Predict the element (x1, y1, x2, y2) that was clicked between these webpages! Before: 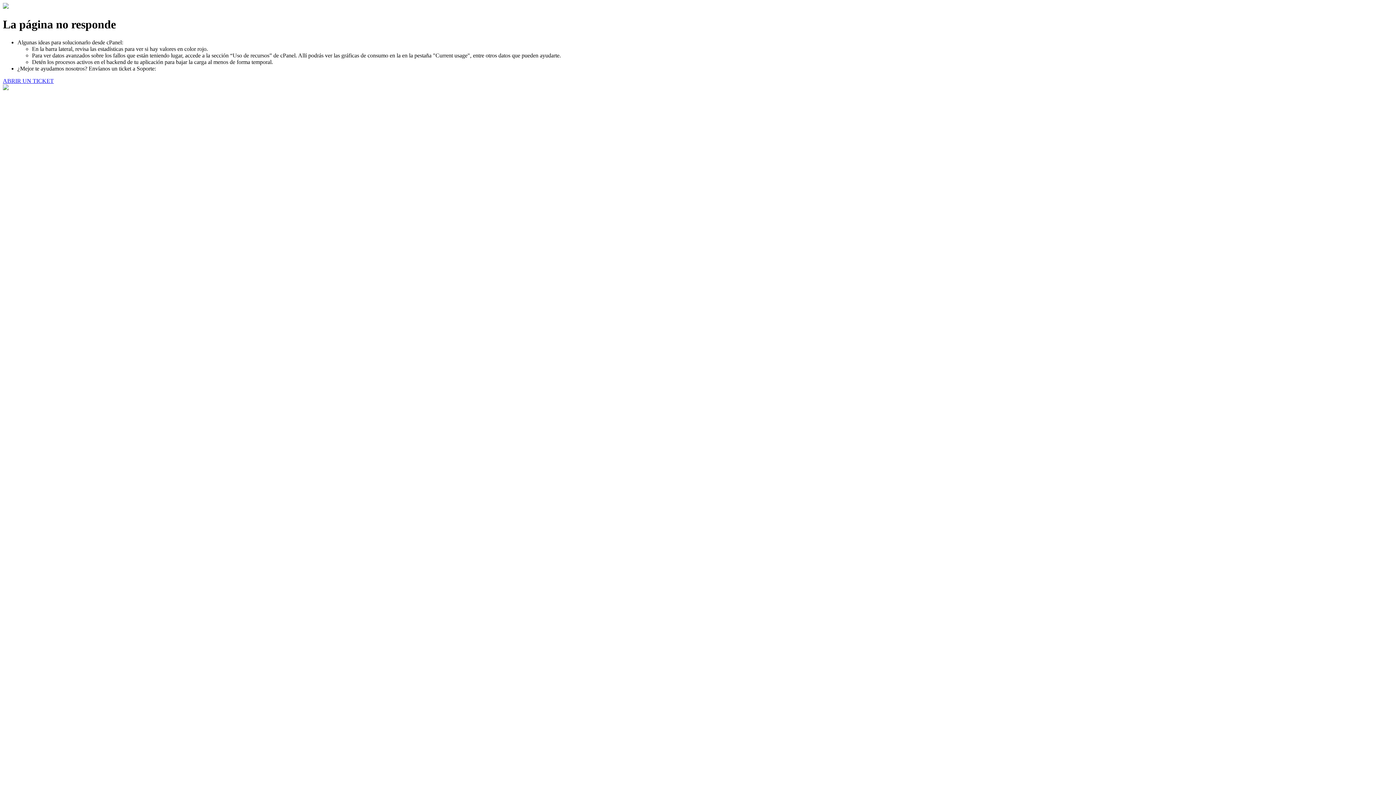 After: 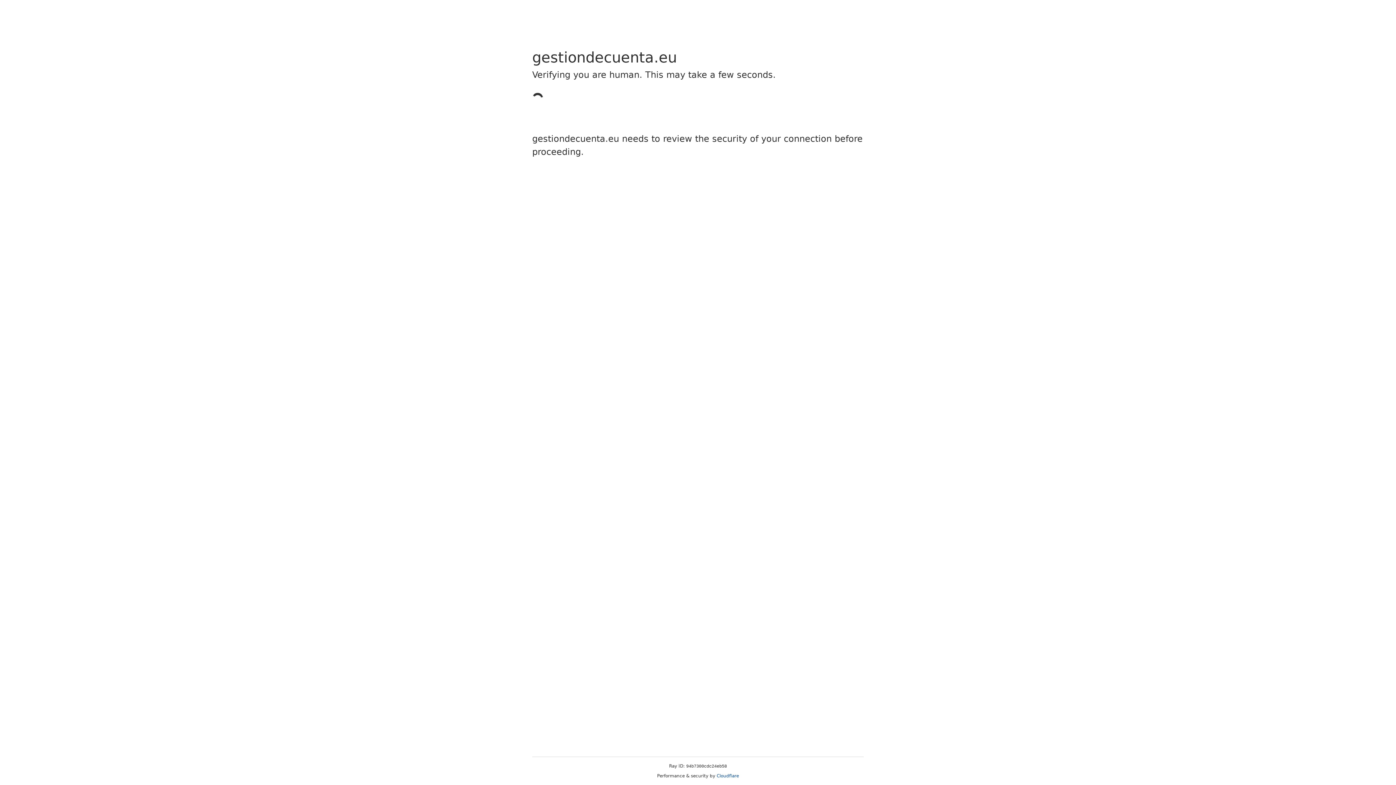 Action: bbox: (2, 77, 53, 83) label: ABRIR UN TICKET